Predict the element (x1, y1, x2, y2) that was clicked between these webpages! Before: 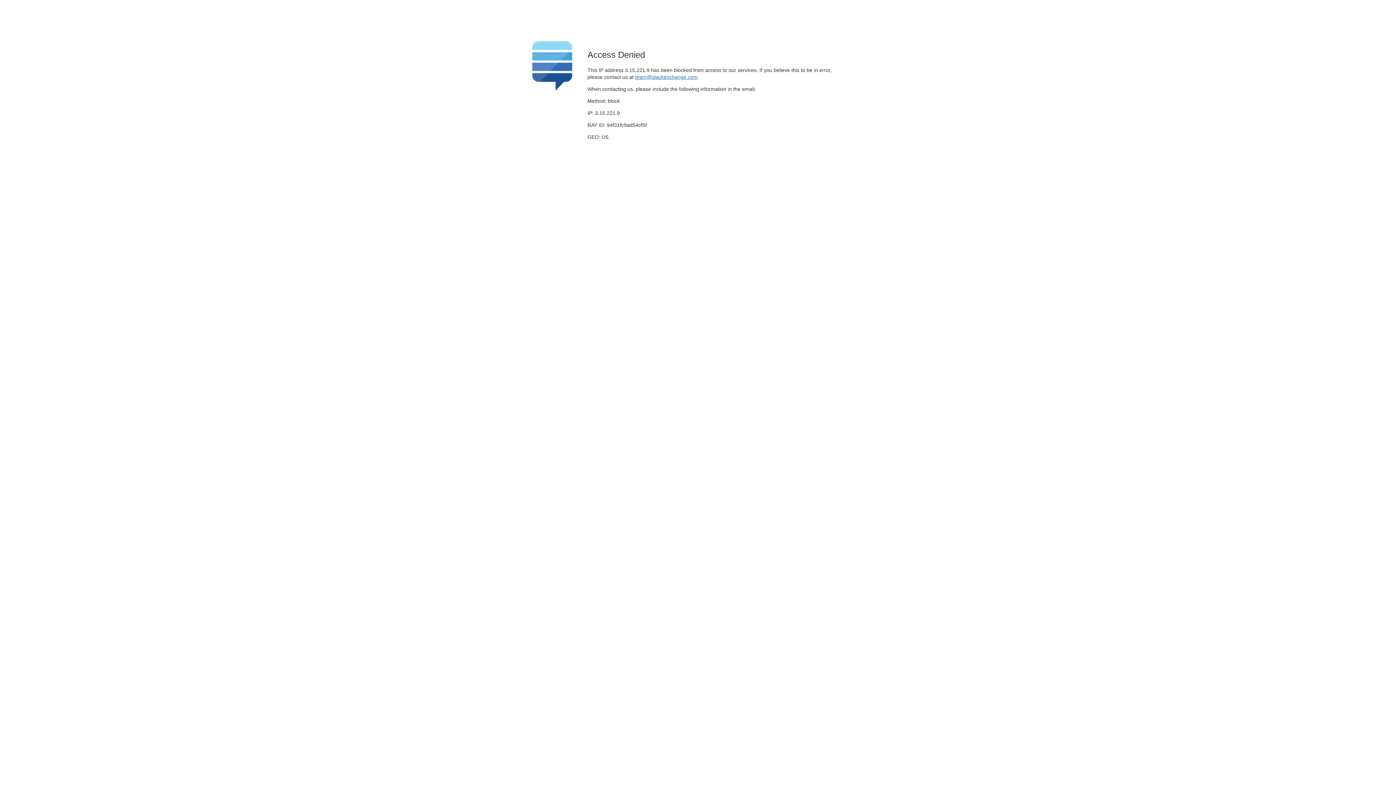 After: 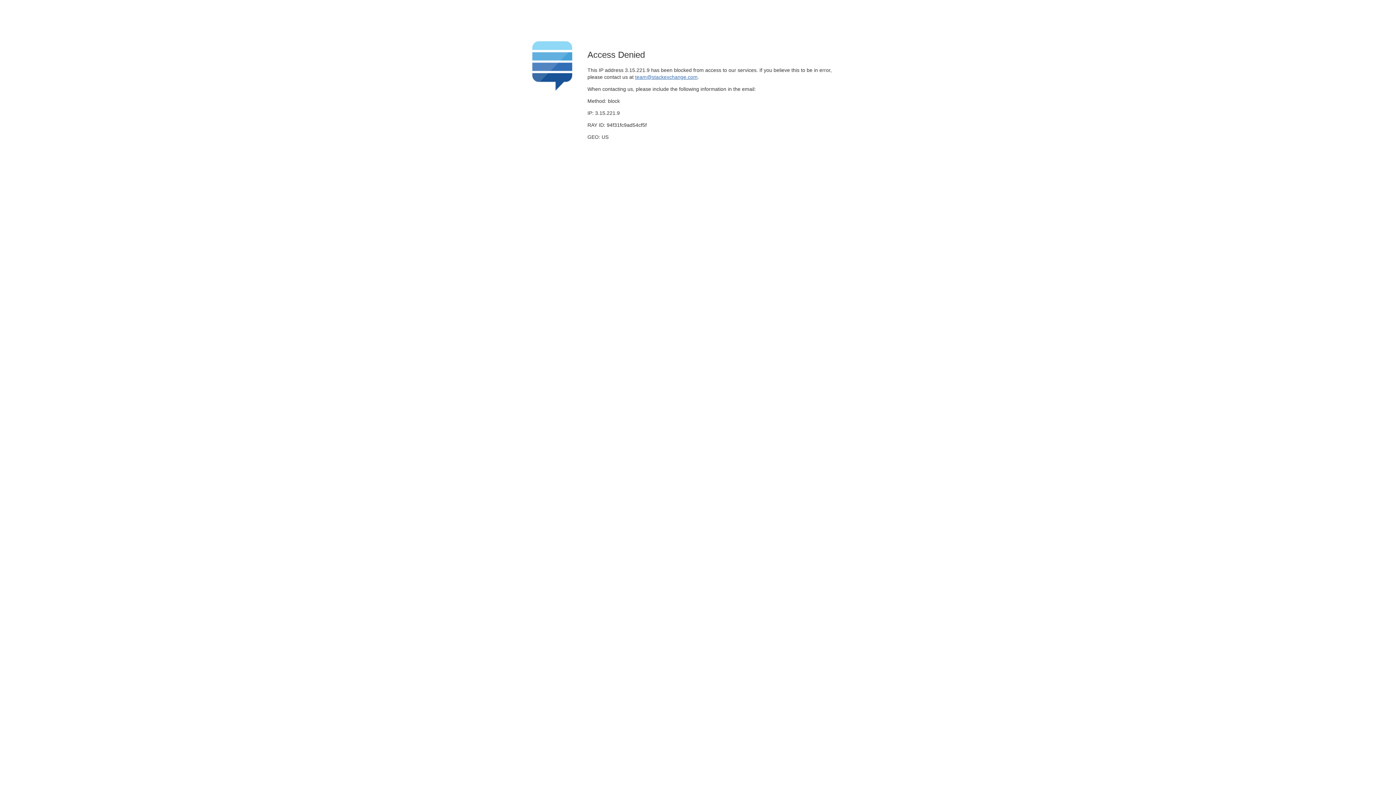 Action: label: team@stackexchange.com bbox: (635, 74, 697, 79)